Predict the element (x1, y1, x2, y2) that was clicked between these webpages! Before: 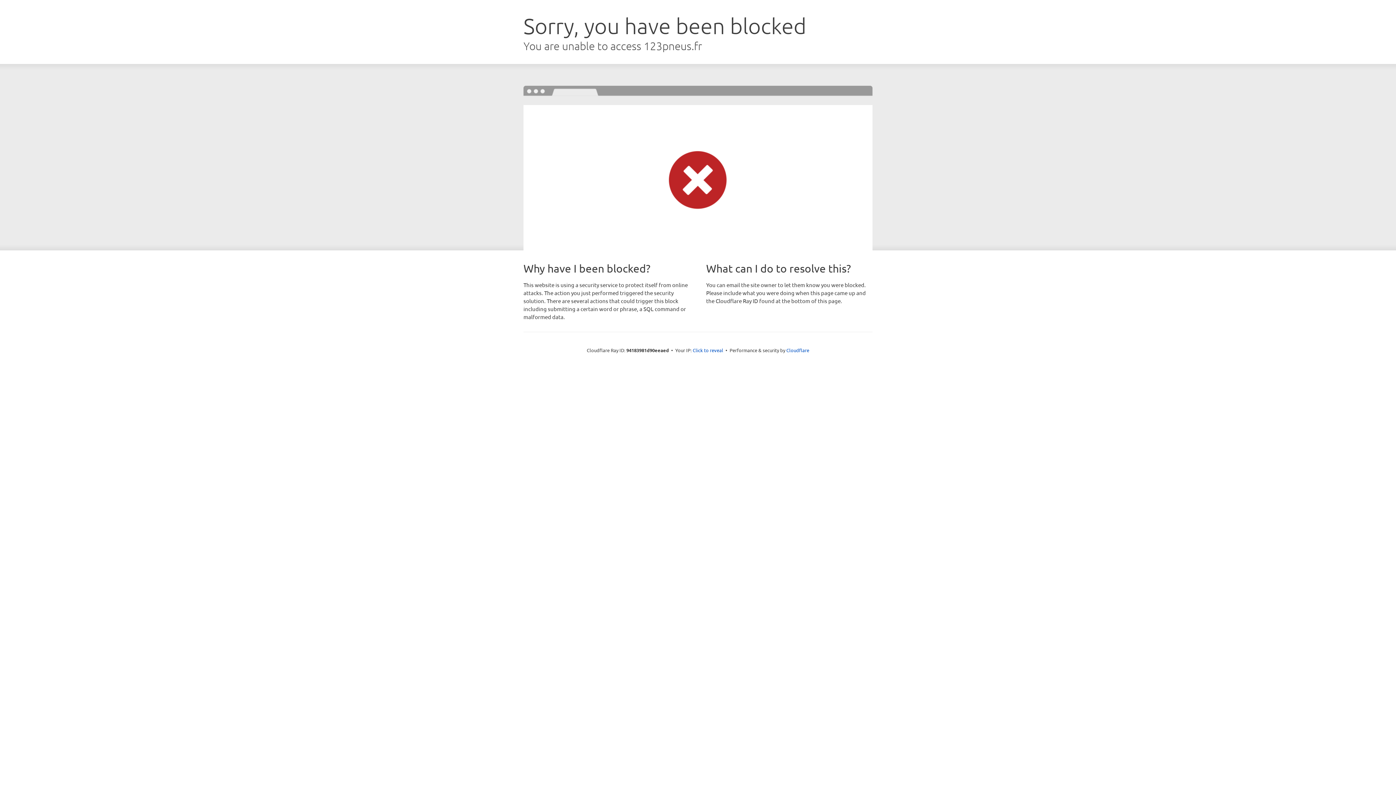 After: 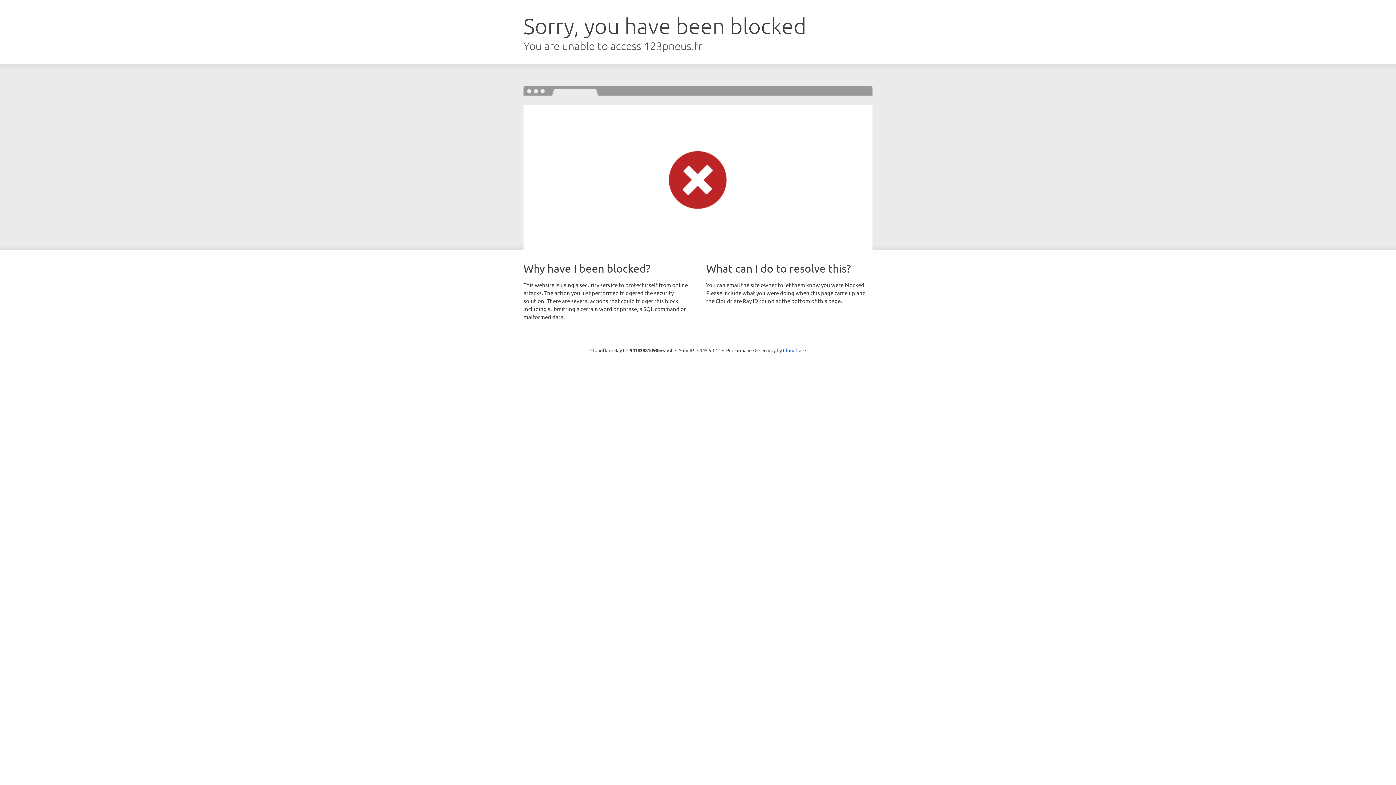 Action: bbox: (692, 346, 723, 353) label: Click to reveal